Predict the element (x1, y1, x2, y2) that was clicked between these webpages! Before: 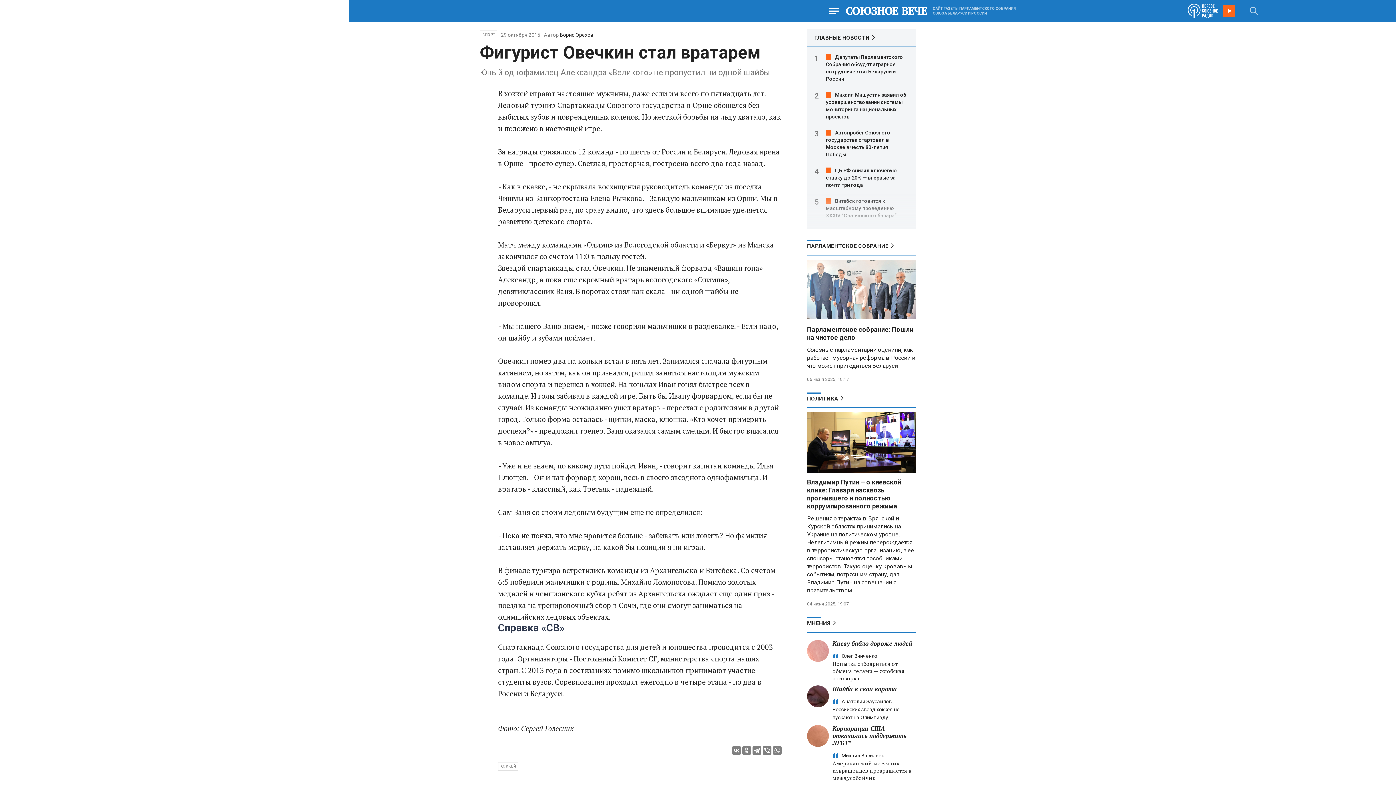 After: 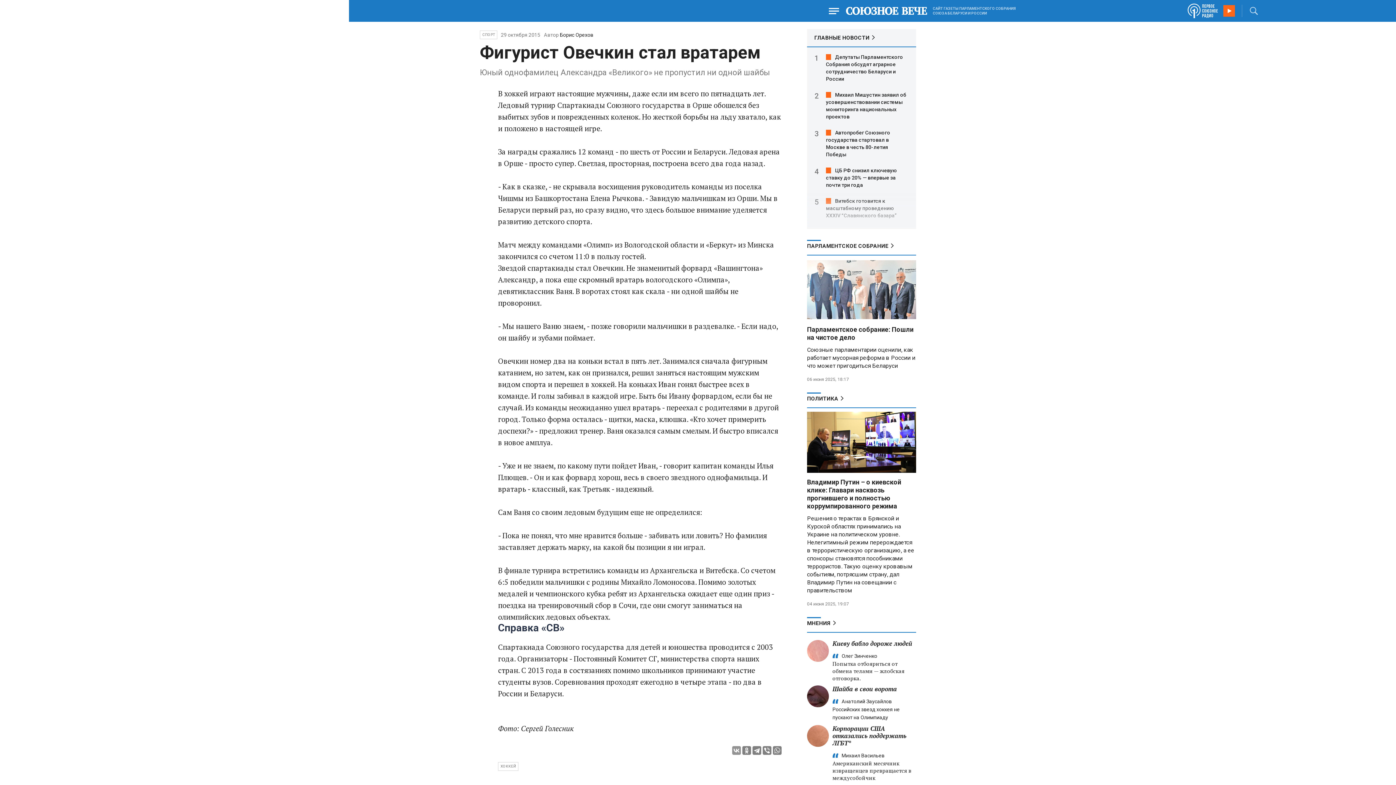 Action: bbox: (732, 746, 741, 755)